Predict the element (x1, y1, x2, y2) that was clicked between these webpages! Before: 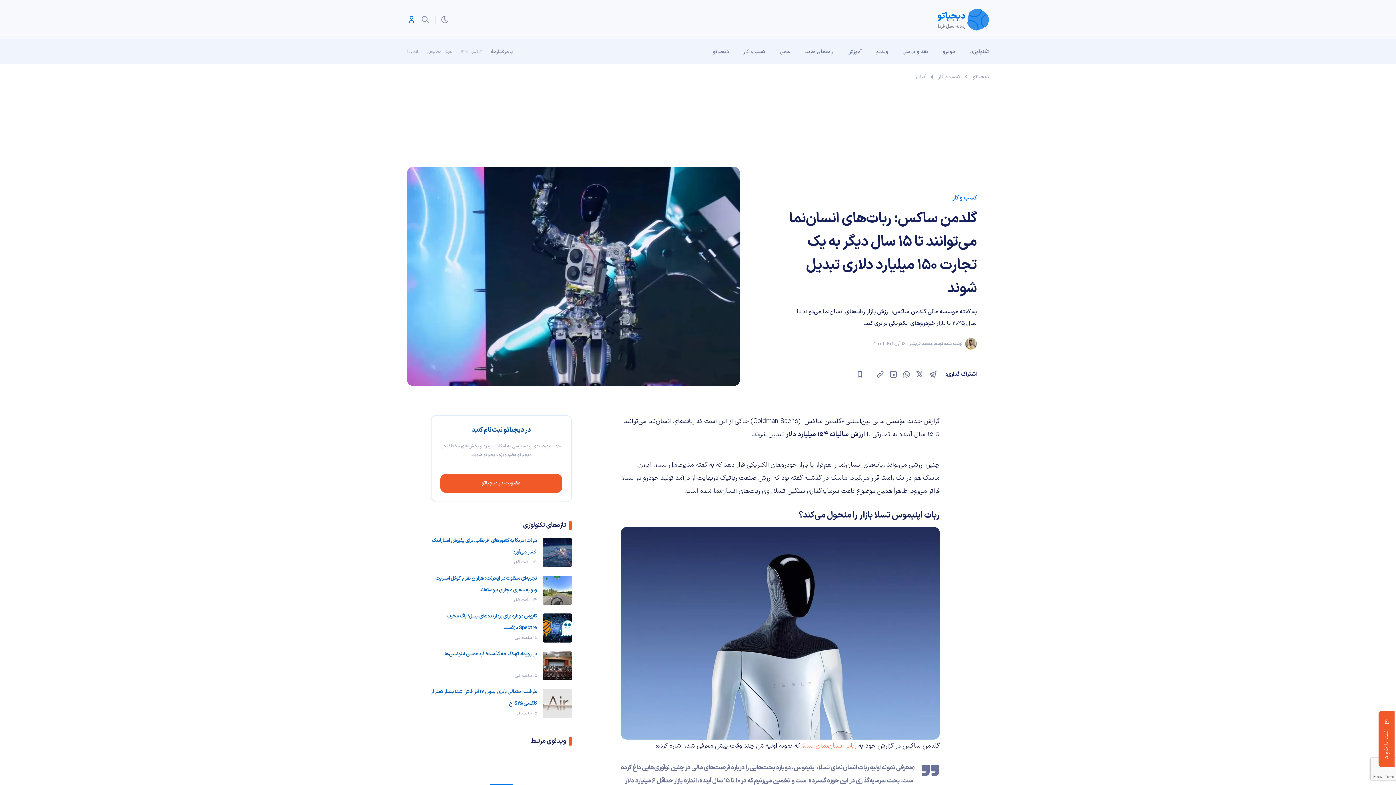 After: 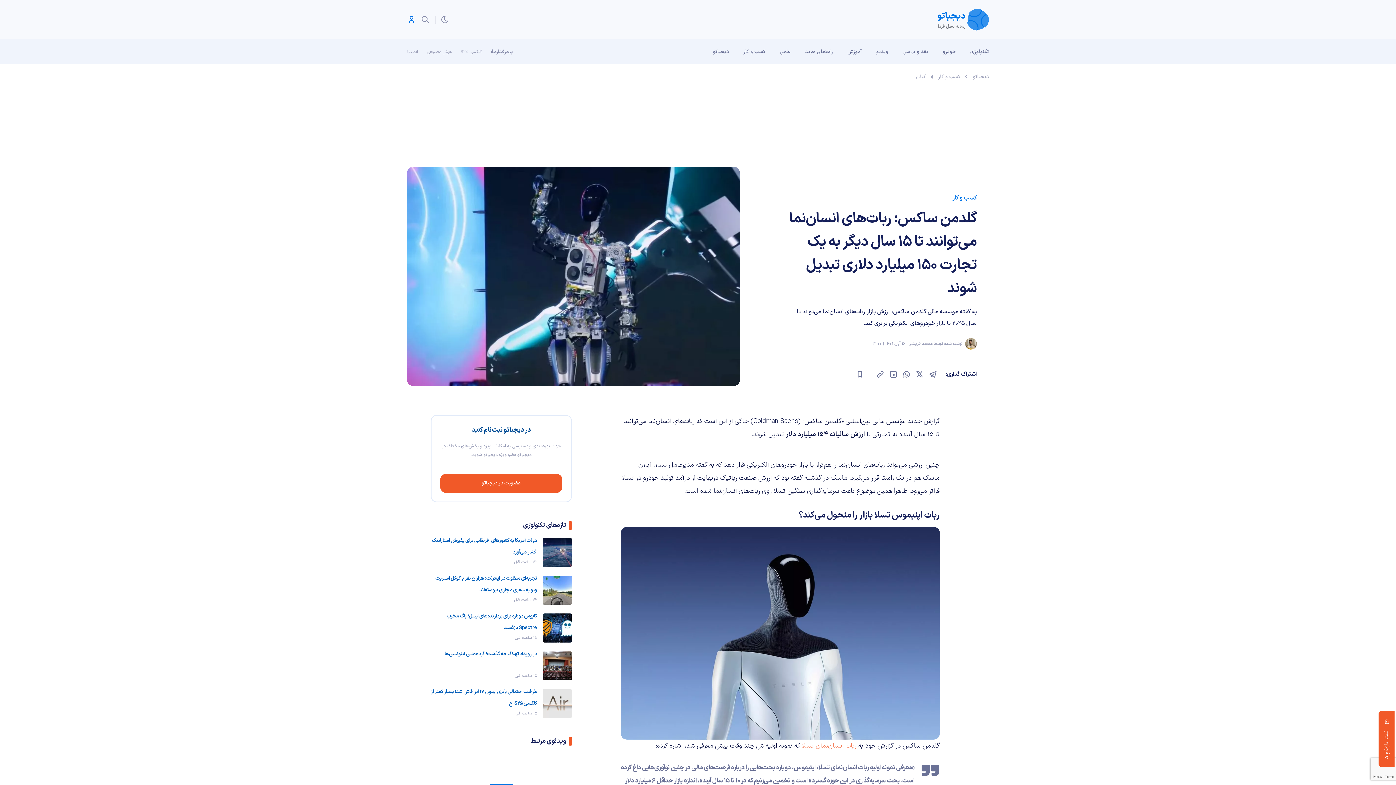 Action: bbox: (902, 370, 911, 379)